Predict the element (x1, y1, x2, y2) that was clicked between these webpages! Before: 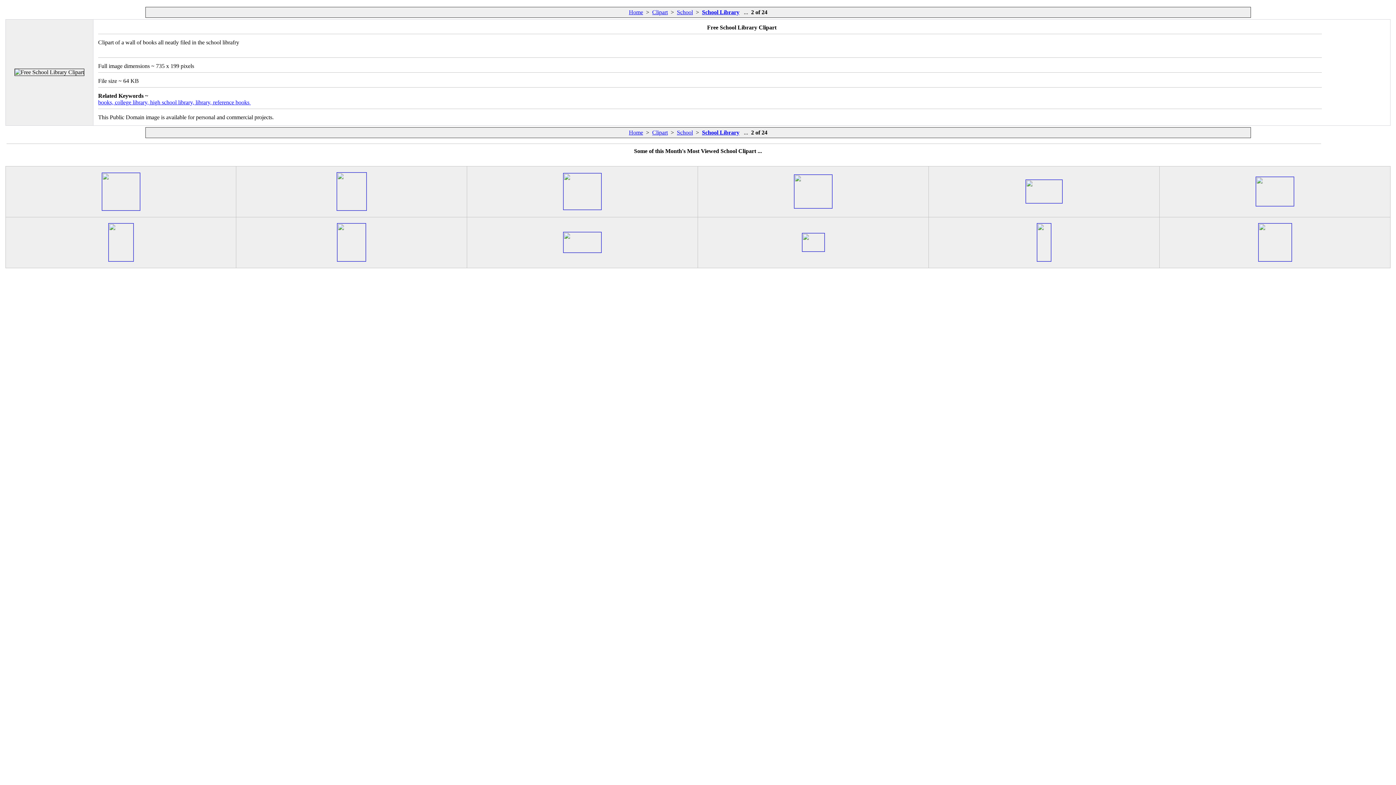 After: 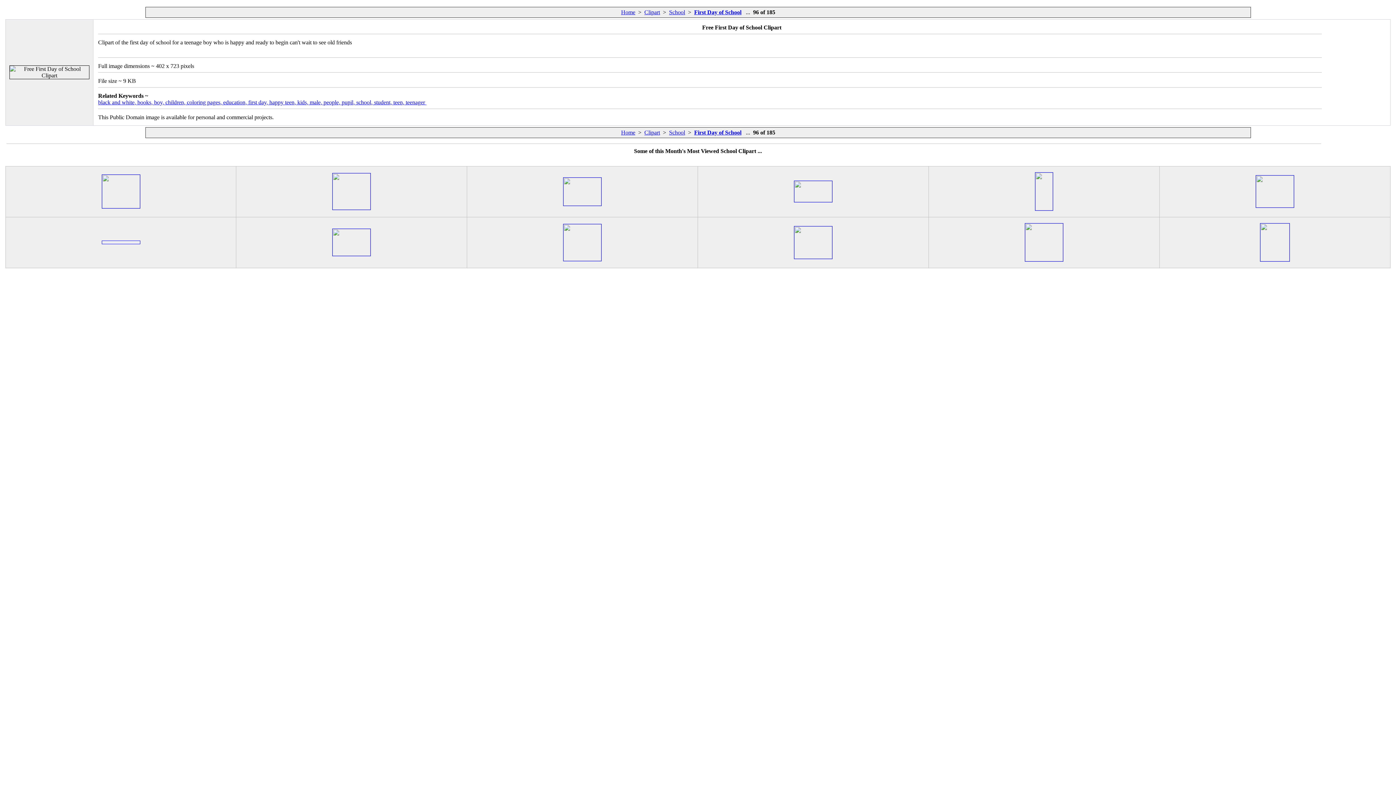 Action: bbox: (101, 205, 140, 211)